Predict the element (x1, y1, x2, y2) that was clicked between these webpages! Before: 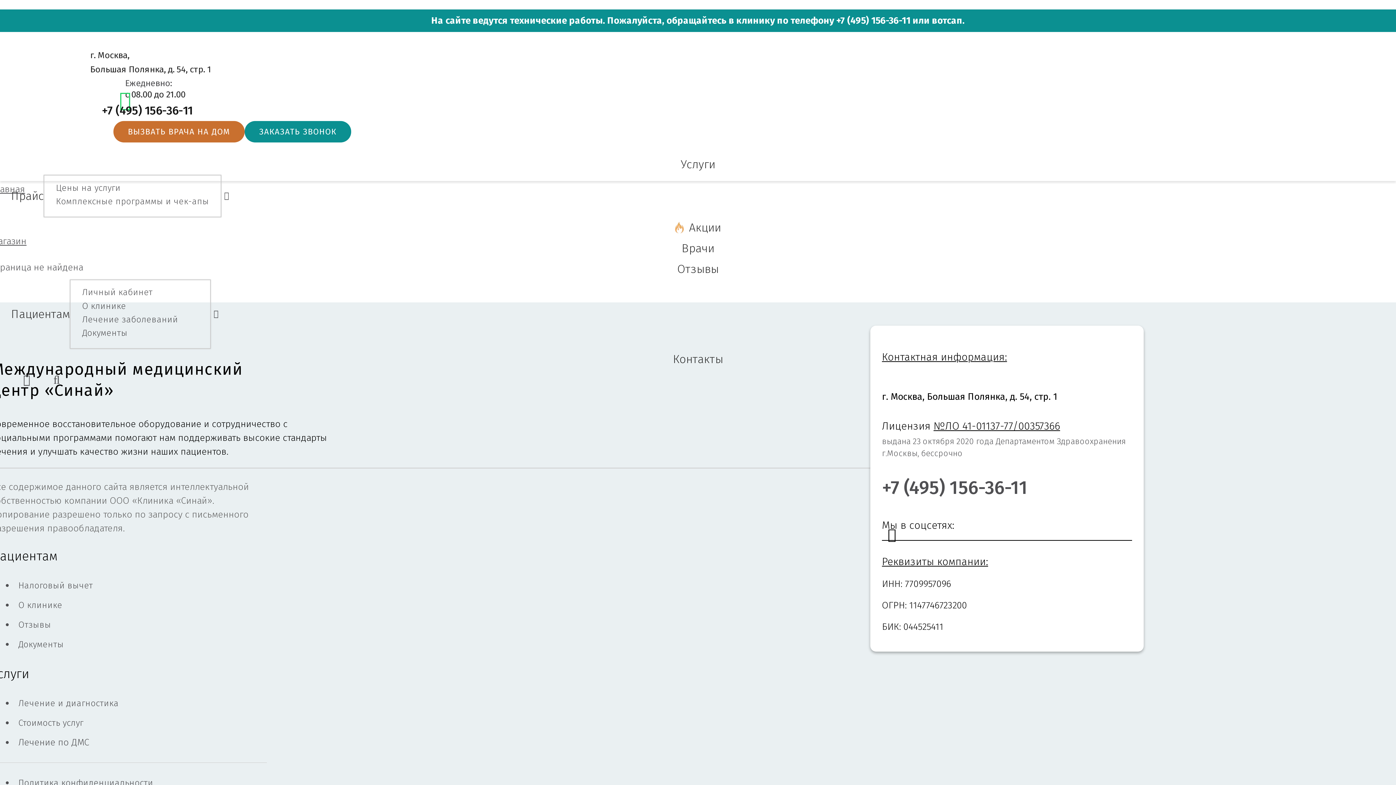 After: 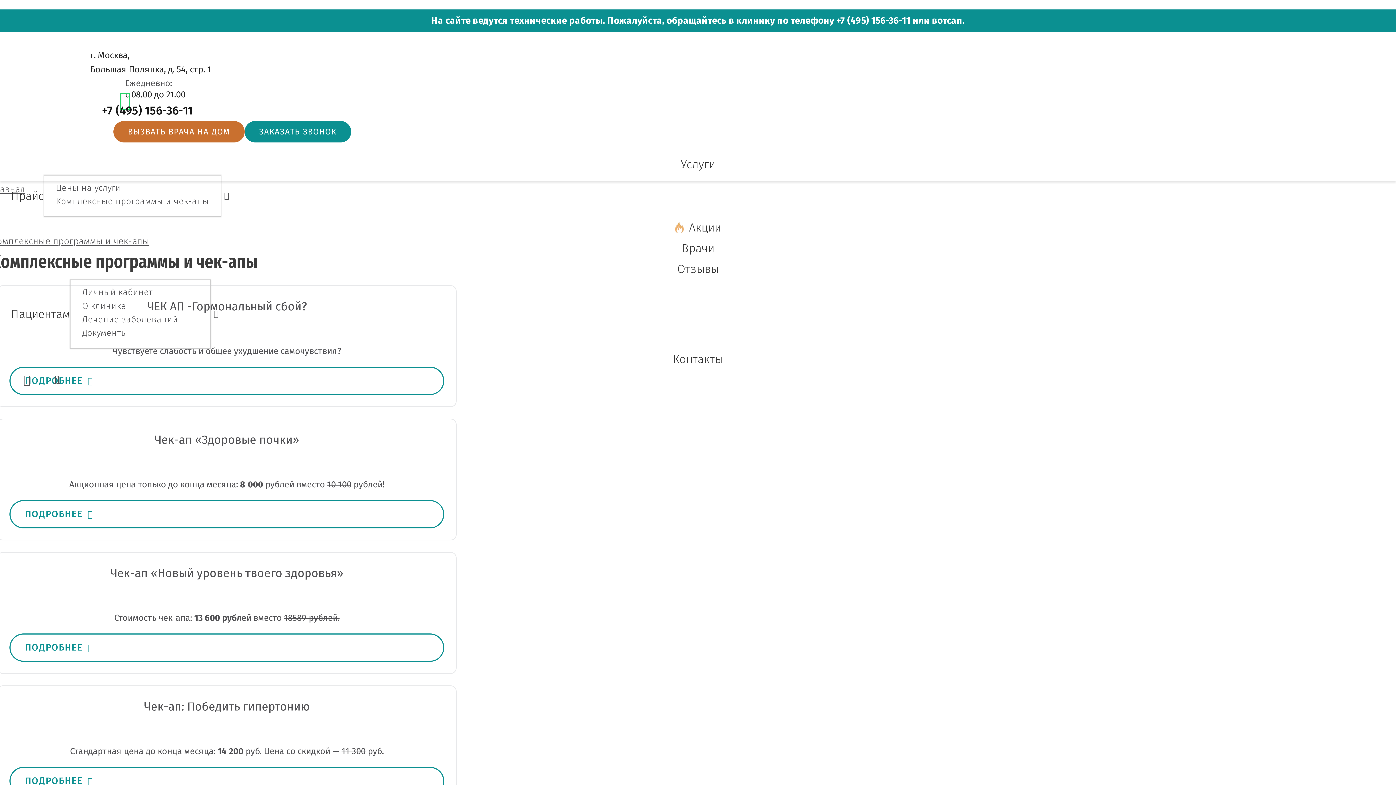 Action: bbox: (55, 196, 209, 207) label: Комплексные программы и чек-апы